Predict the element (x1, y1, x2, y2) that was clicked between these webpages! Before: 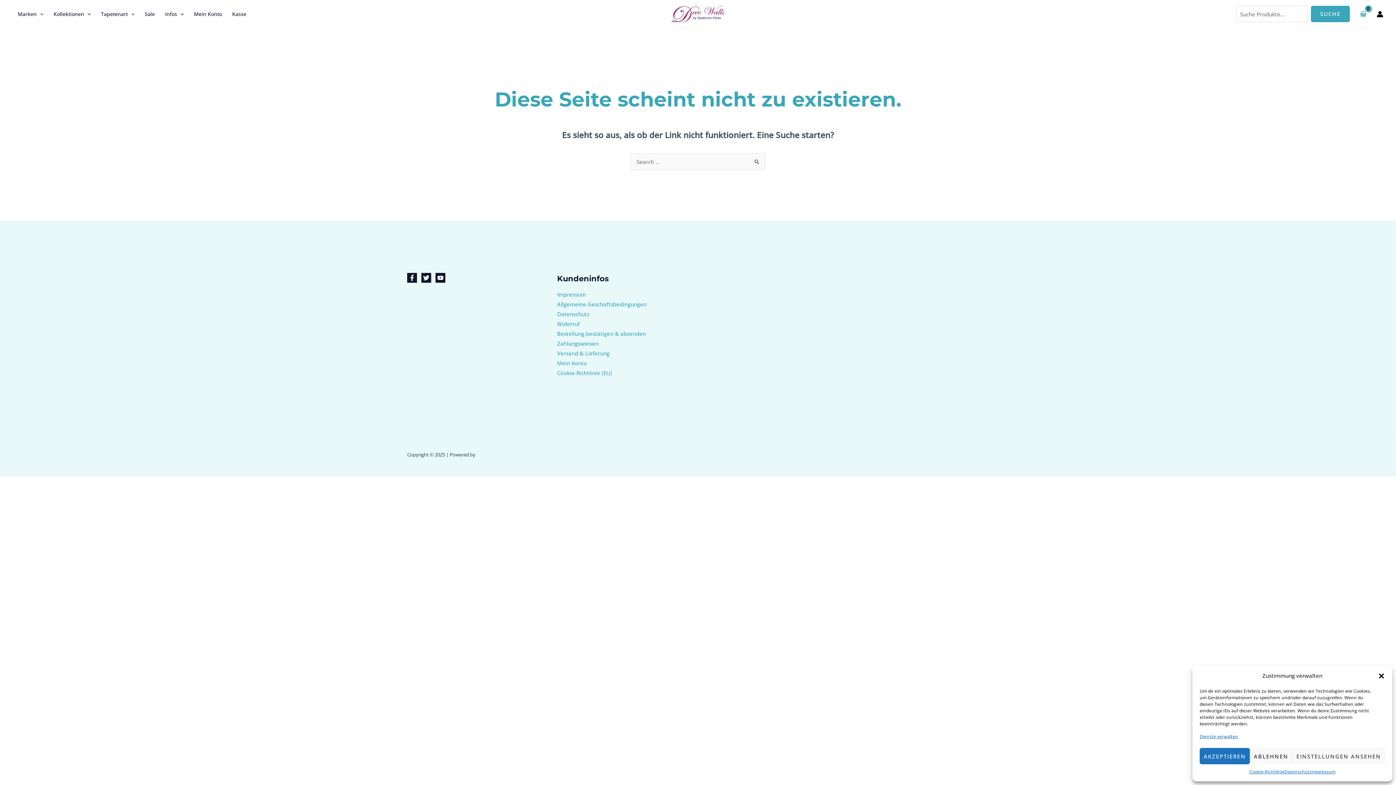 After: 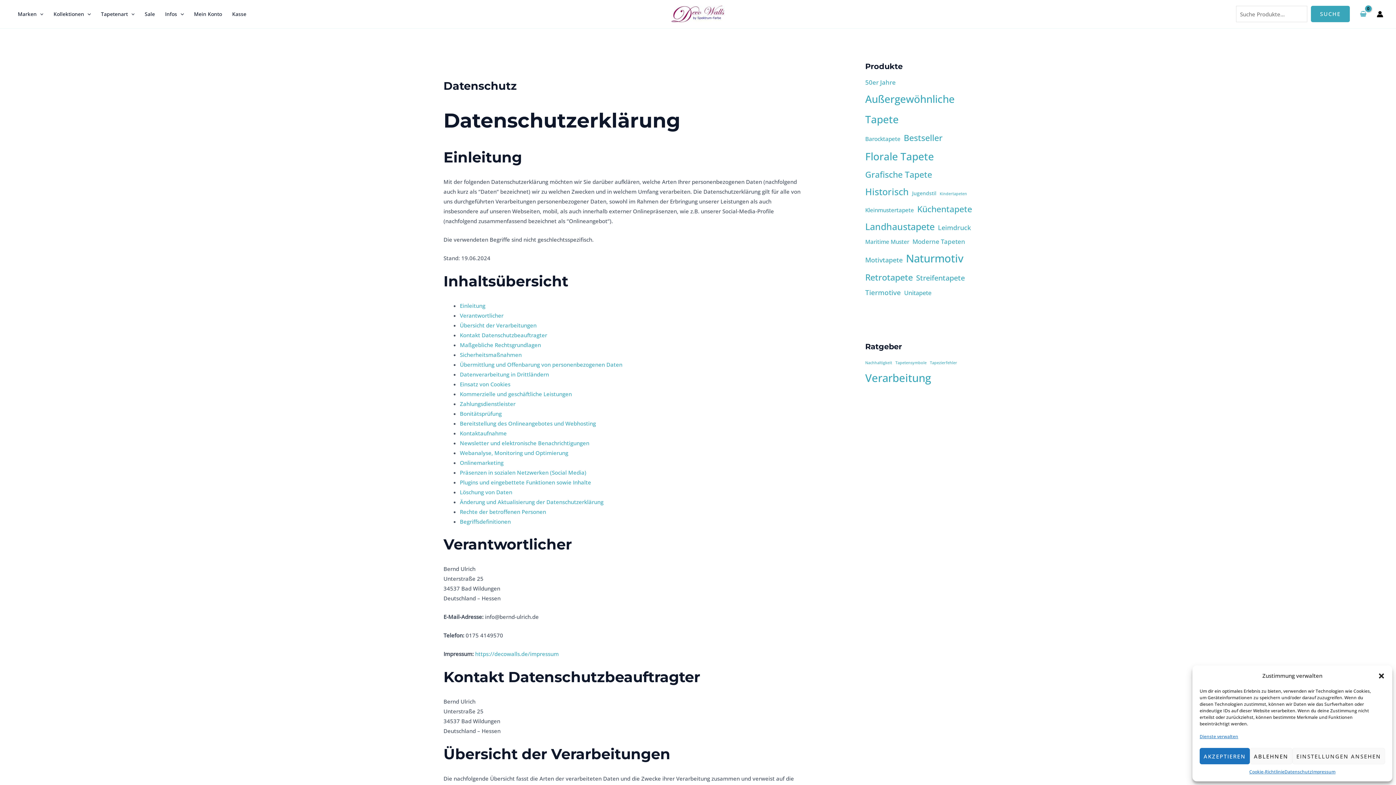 Action: label: Datenschutz bbox: (557, 310, 589, 317)